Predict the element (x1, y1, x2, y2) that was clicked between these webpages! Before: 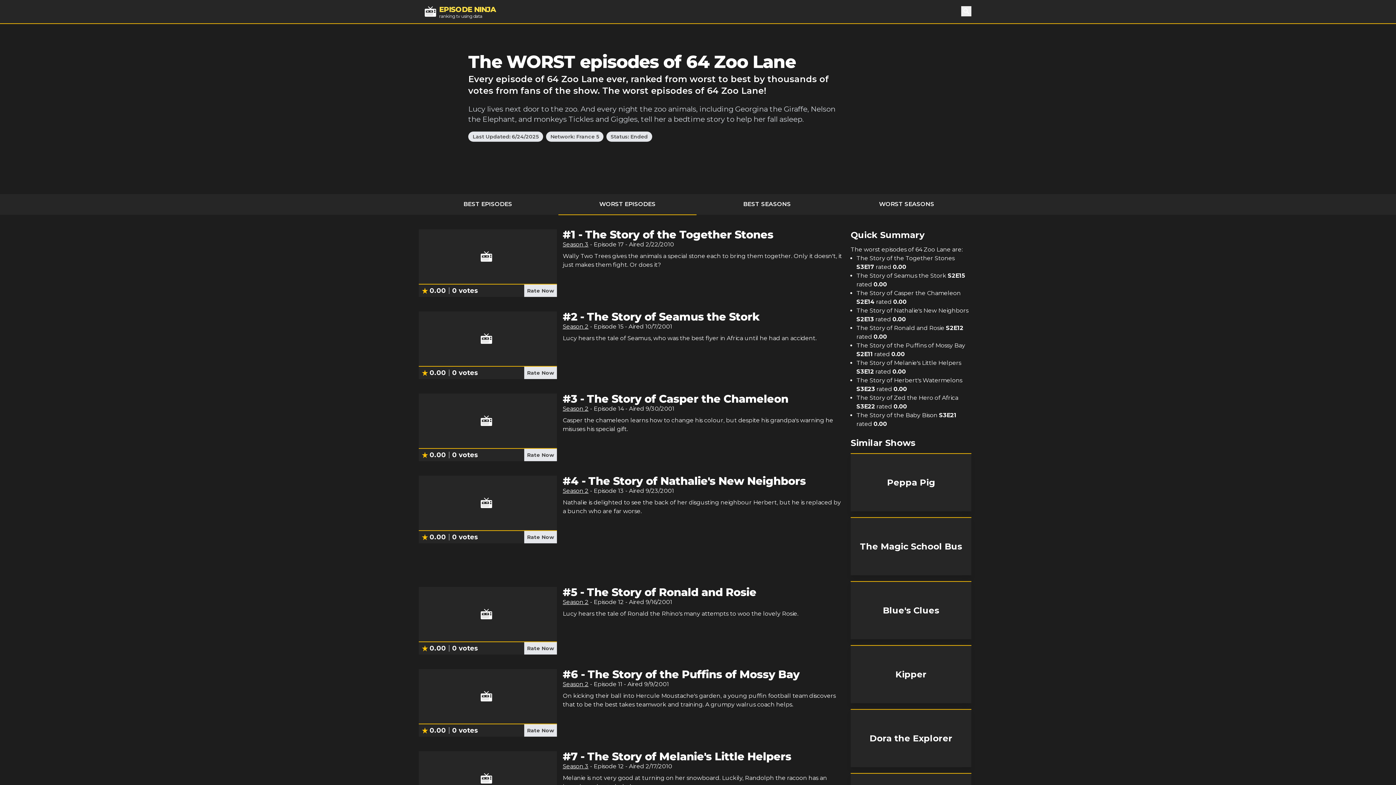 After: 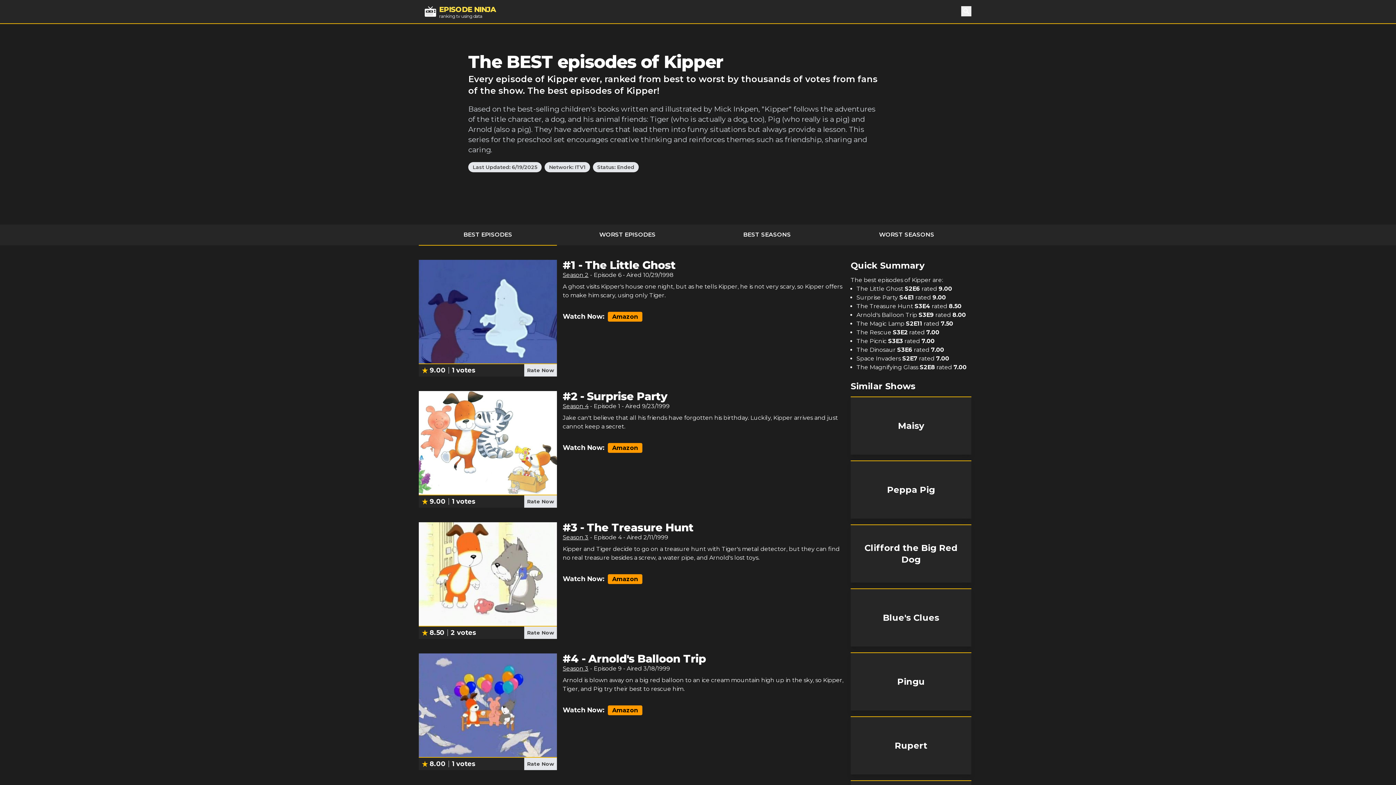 Action: label: Kipper bbox: (850, 645, 971, 703)